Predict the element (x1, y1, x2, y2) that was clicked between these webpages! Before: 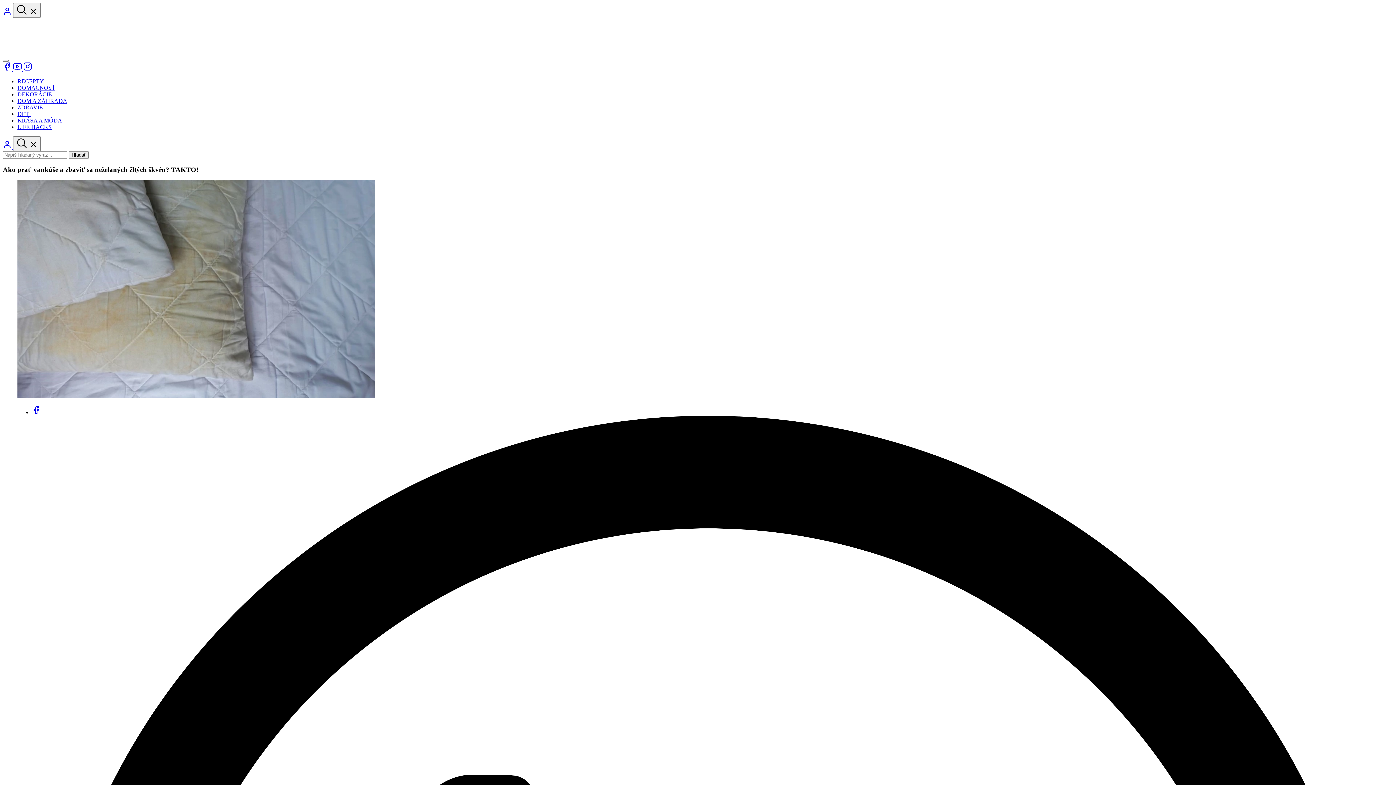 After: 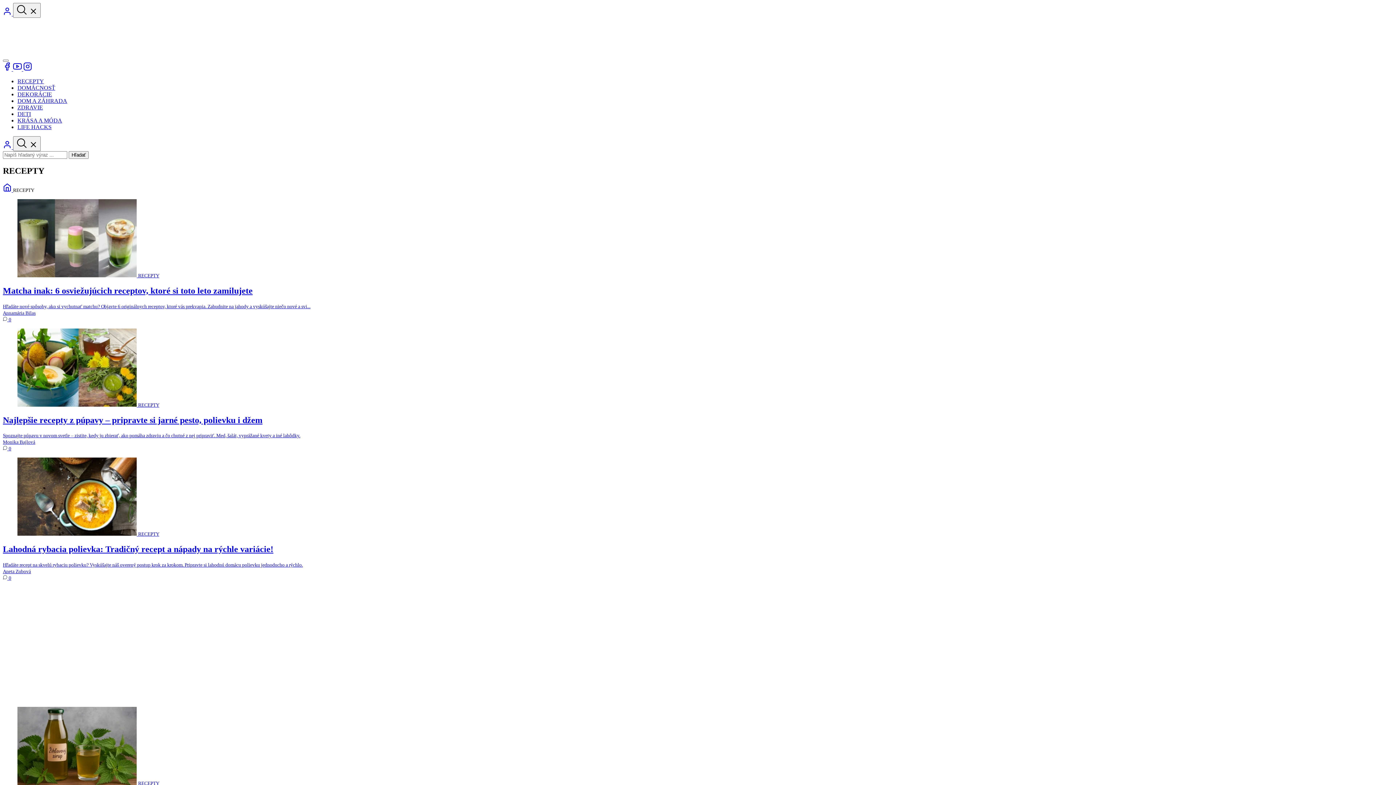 Action: label: RECEPTY bbox: (17, 78, 44, 84)